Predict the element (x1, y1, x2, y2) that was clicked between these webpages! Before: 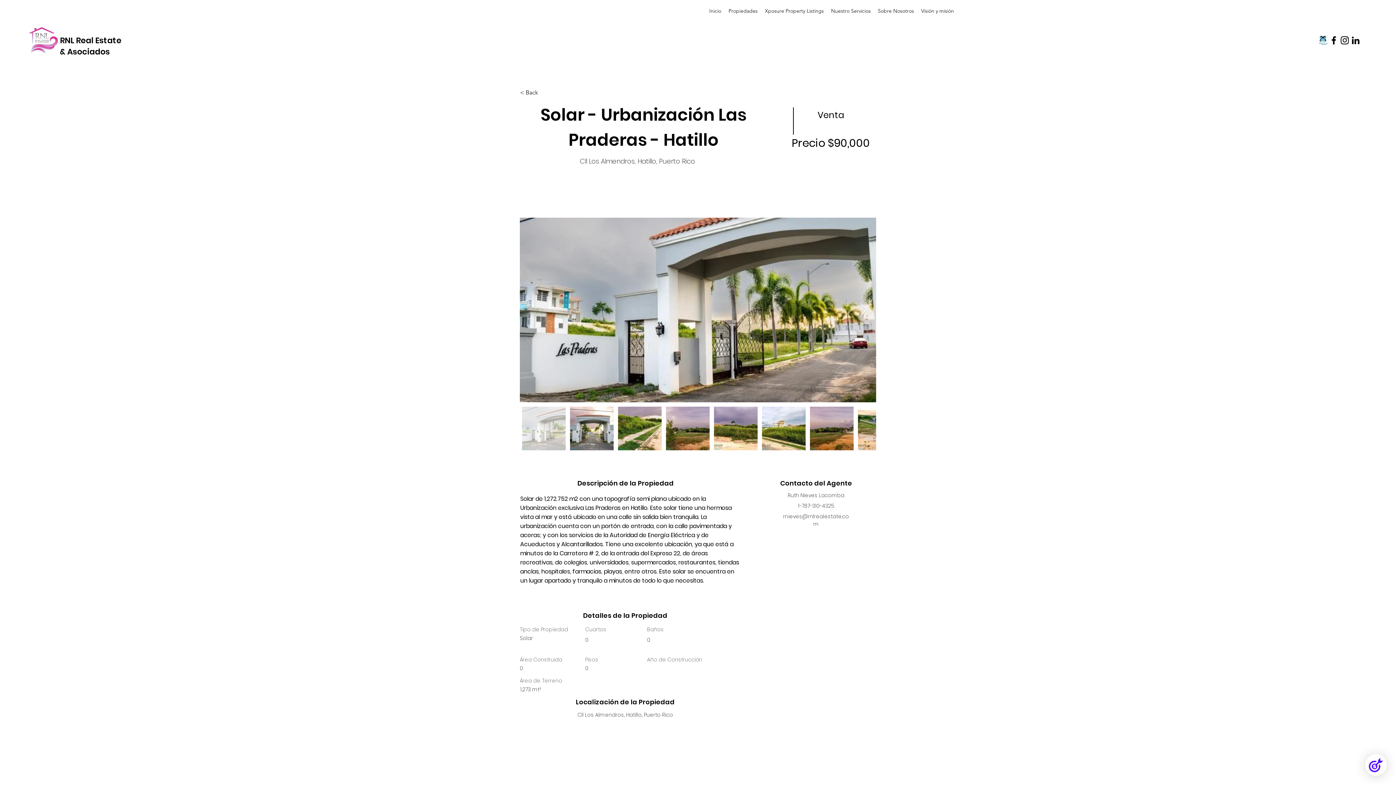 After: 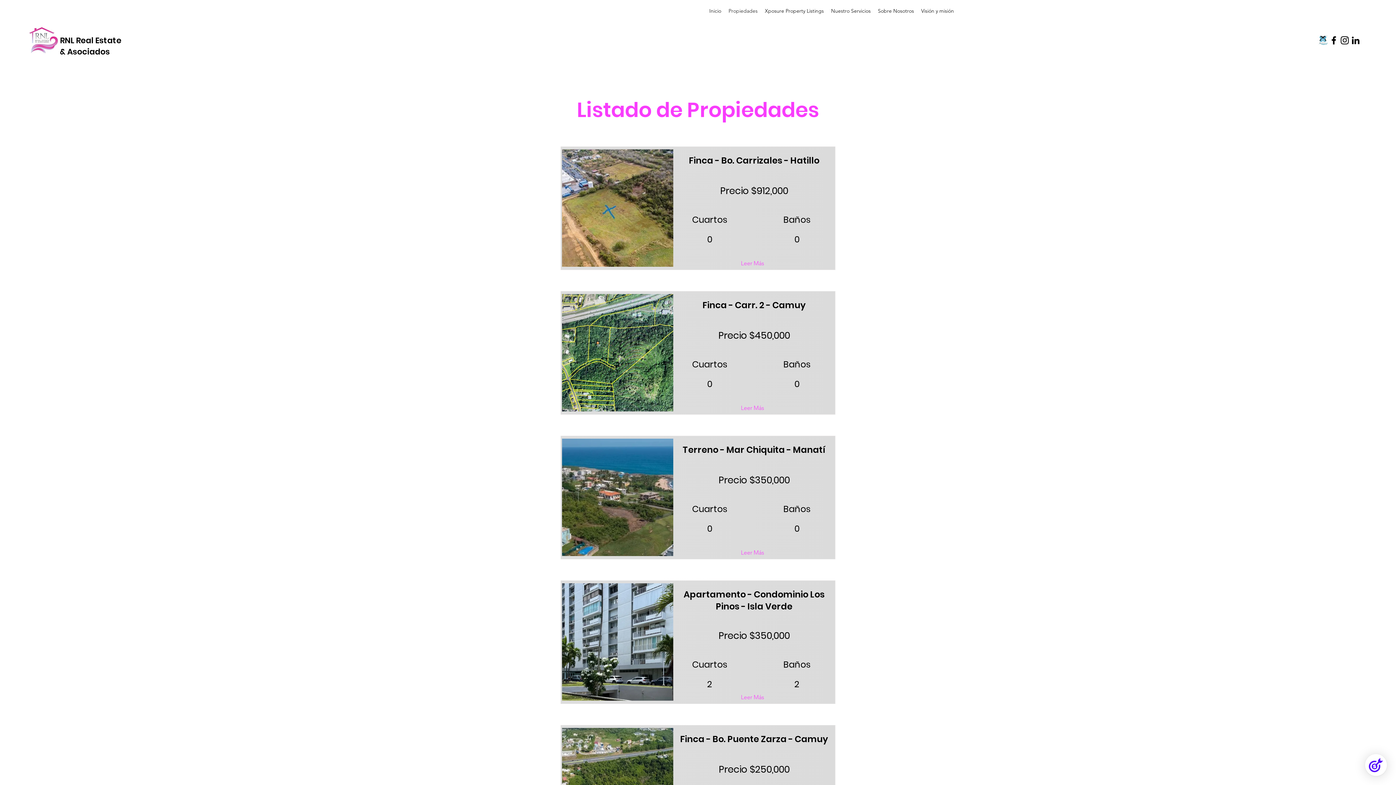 Action: label: Propiedades bbox: (725, 0, 761, 22)